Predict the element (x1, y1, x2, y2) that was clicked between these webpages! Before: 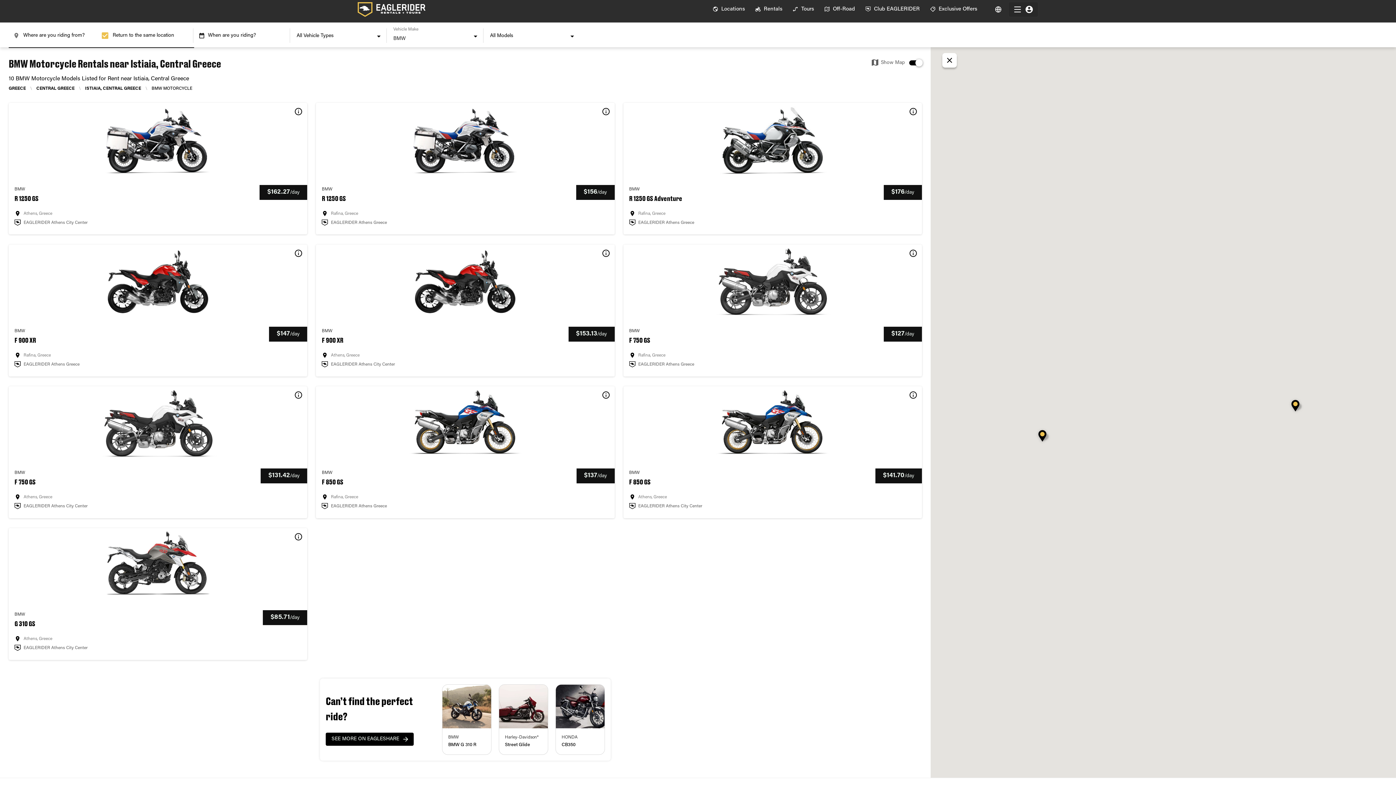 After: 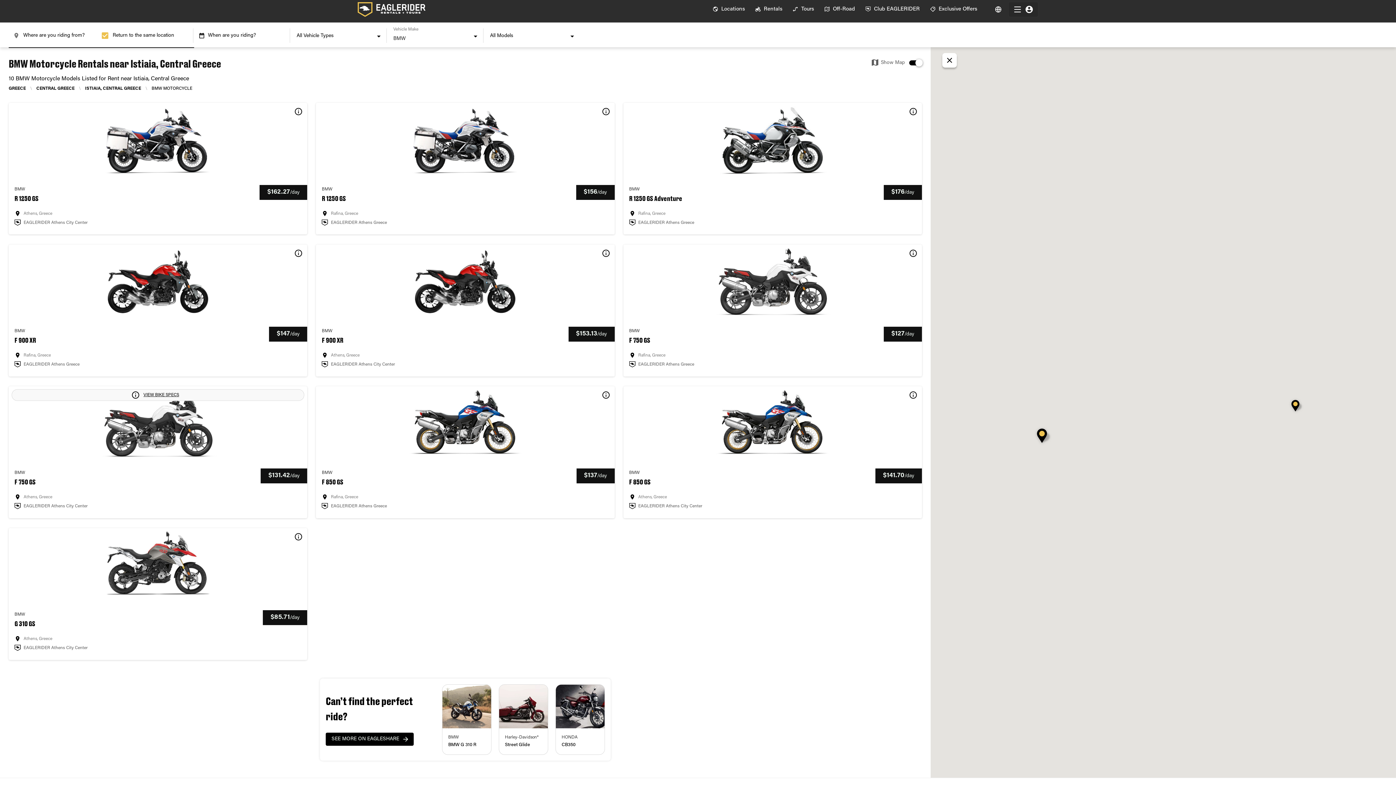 Action: label: VIEW BIKE SPECS bbox: (292, 389, 304, 401)